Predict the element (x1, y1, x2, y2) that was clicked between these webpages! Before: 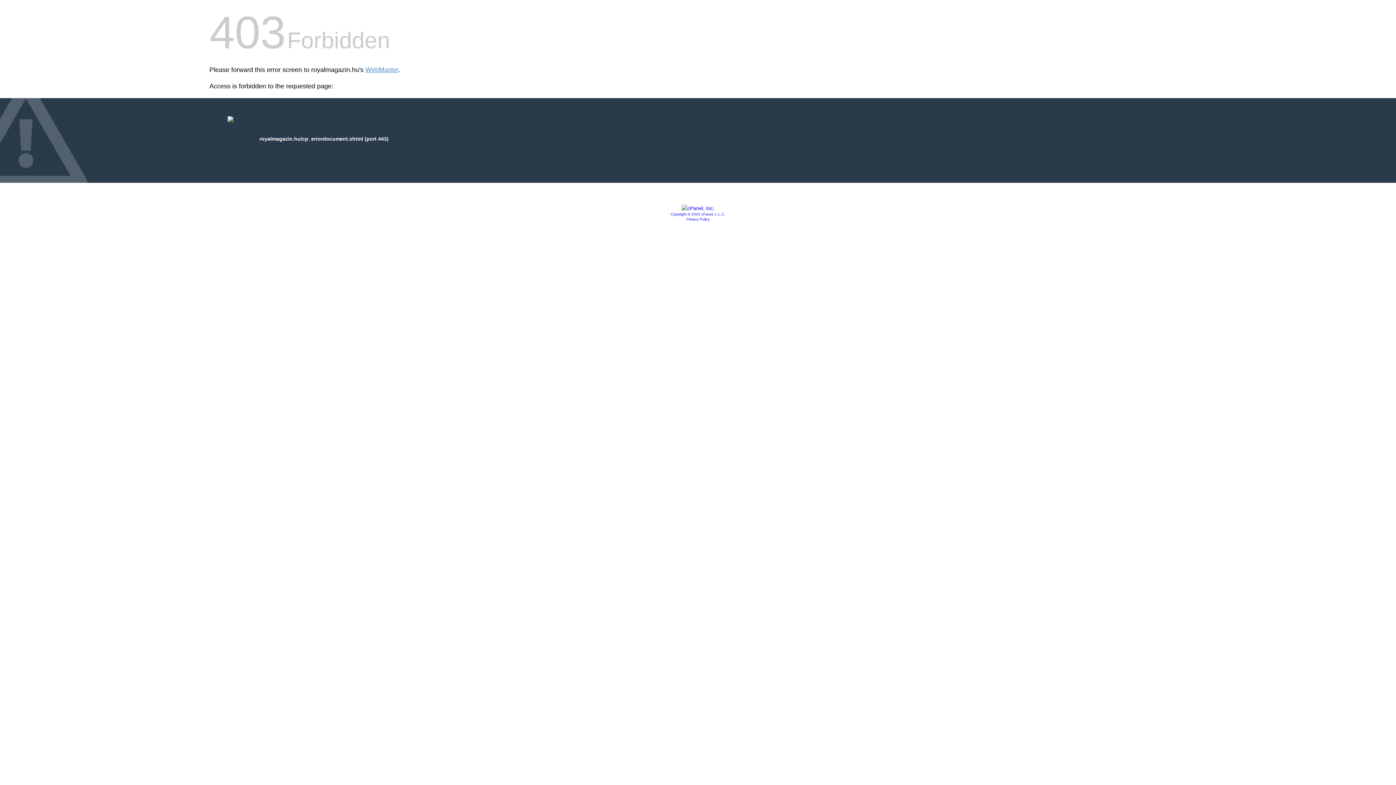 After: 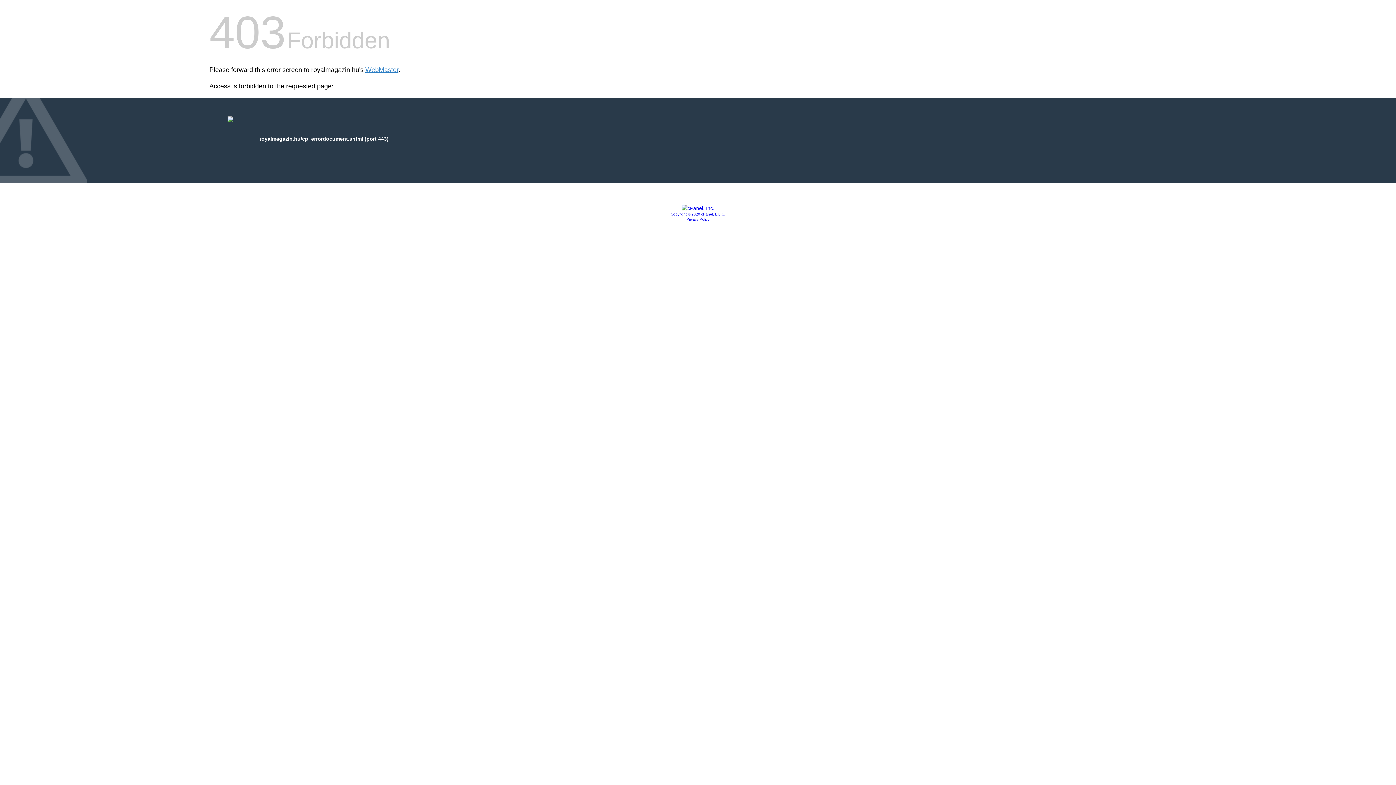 Action: label: Copyright © 2020 cPanel, L.L.C. bbox: (670, 212, 725, 216)